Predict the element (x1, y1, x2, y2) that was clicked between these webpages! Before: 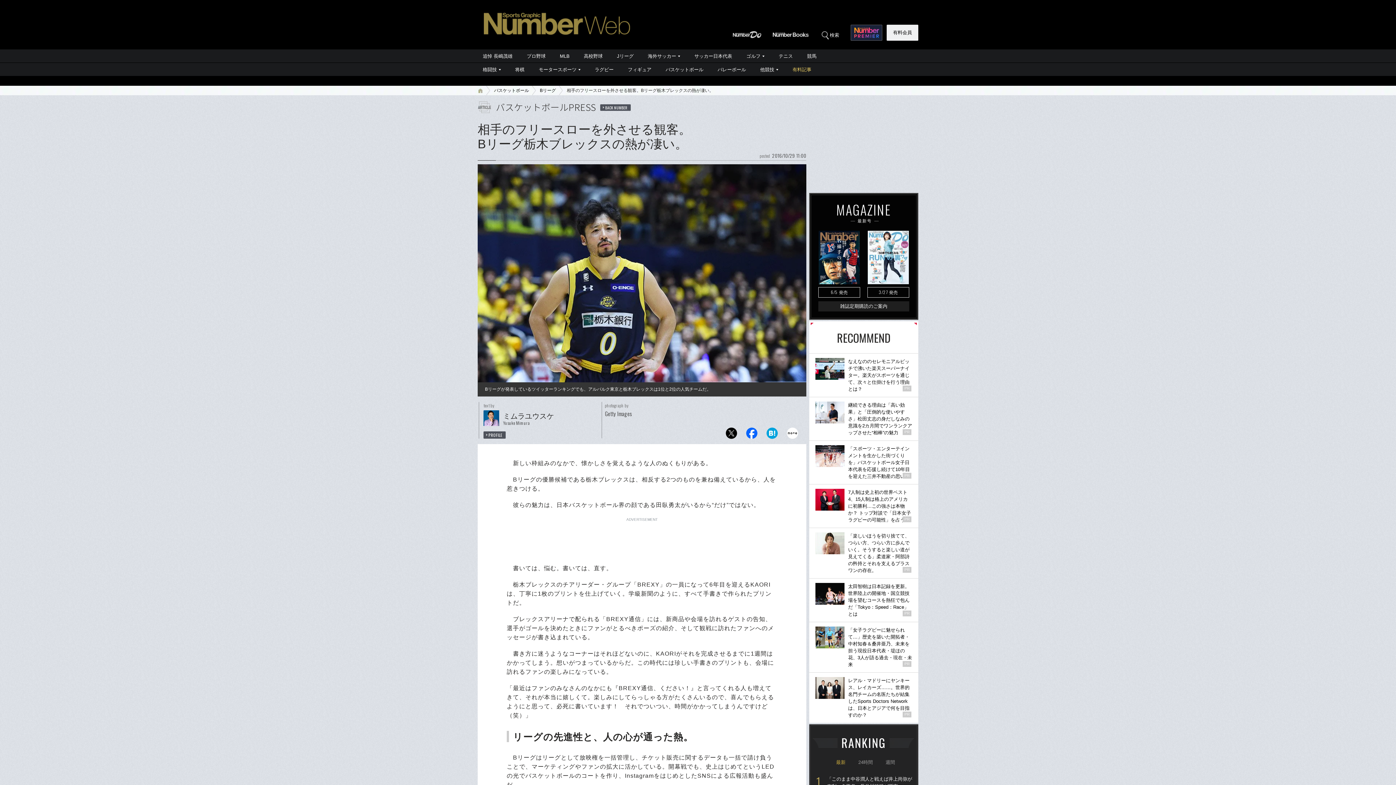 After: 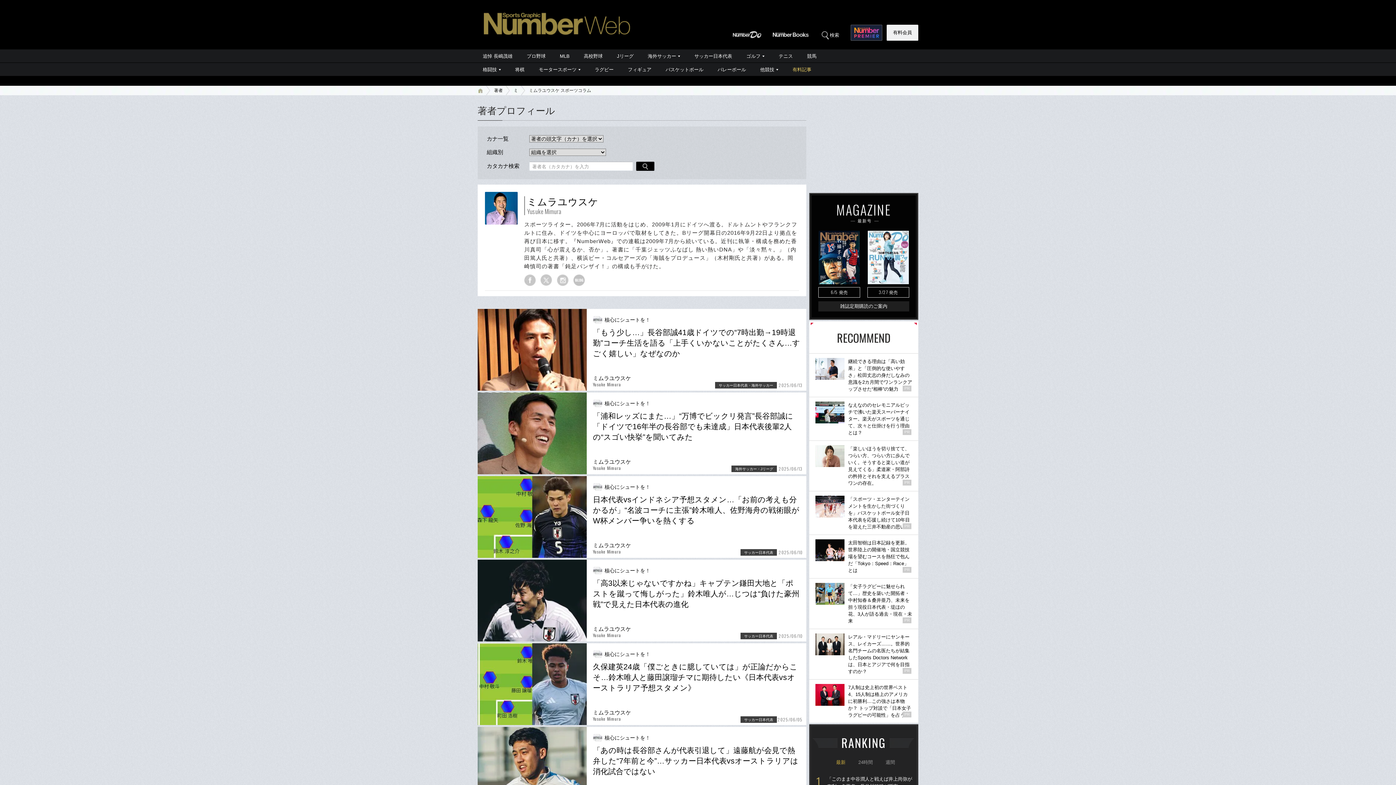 Action: label: PROFILE bbox: (483, 431, 505, 438)